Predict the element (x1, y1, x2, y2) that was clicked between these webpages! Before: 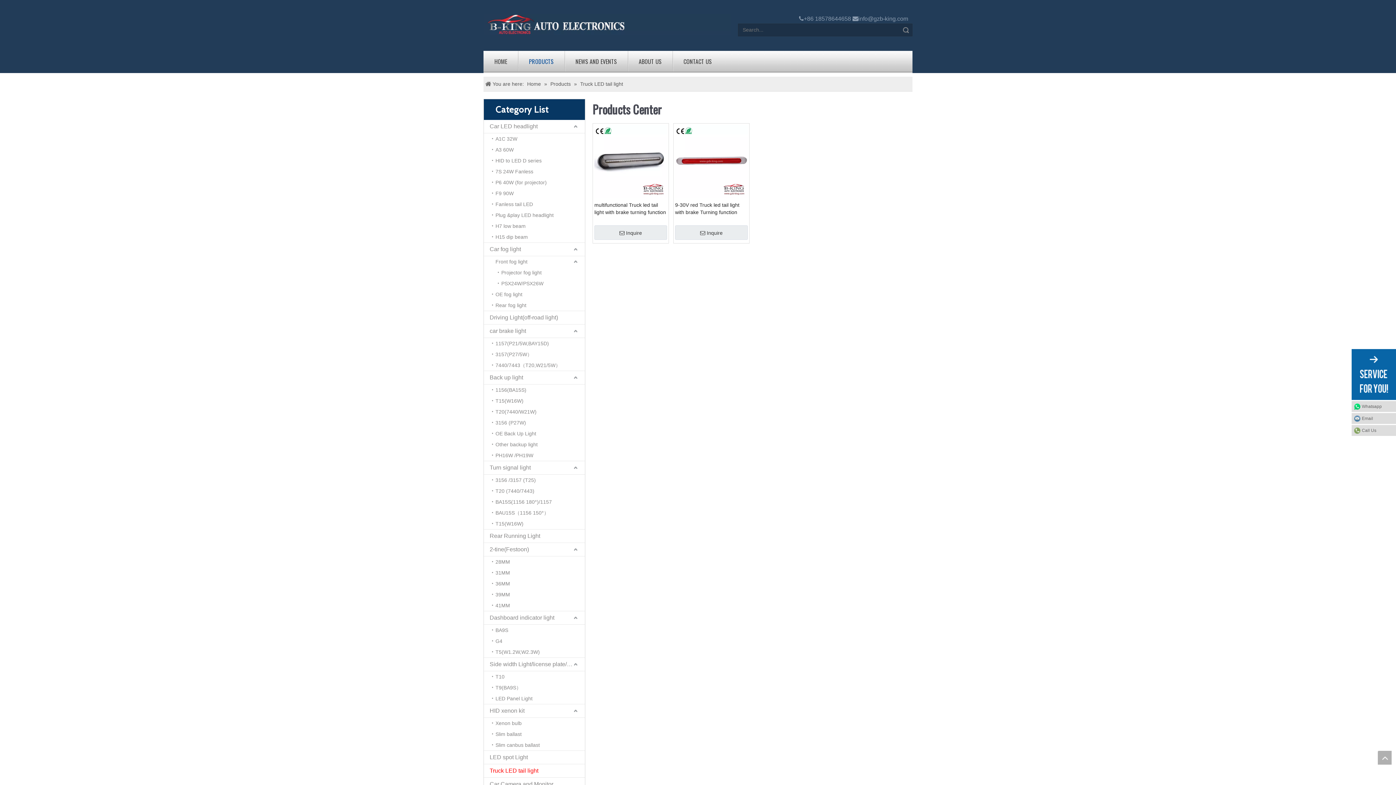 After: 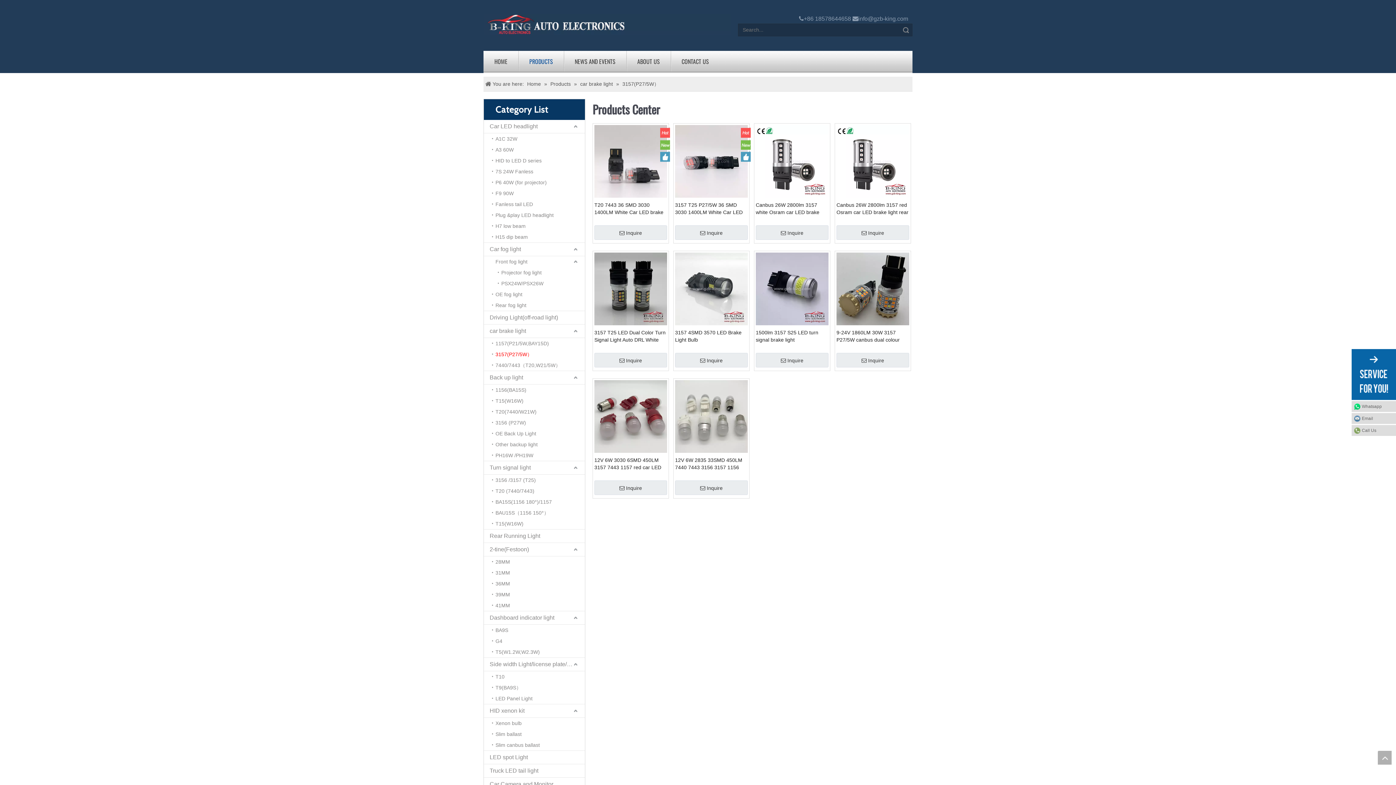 Action: bbox: (492, 349, 585, 360) label: 3157(P27/5W）